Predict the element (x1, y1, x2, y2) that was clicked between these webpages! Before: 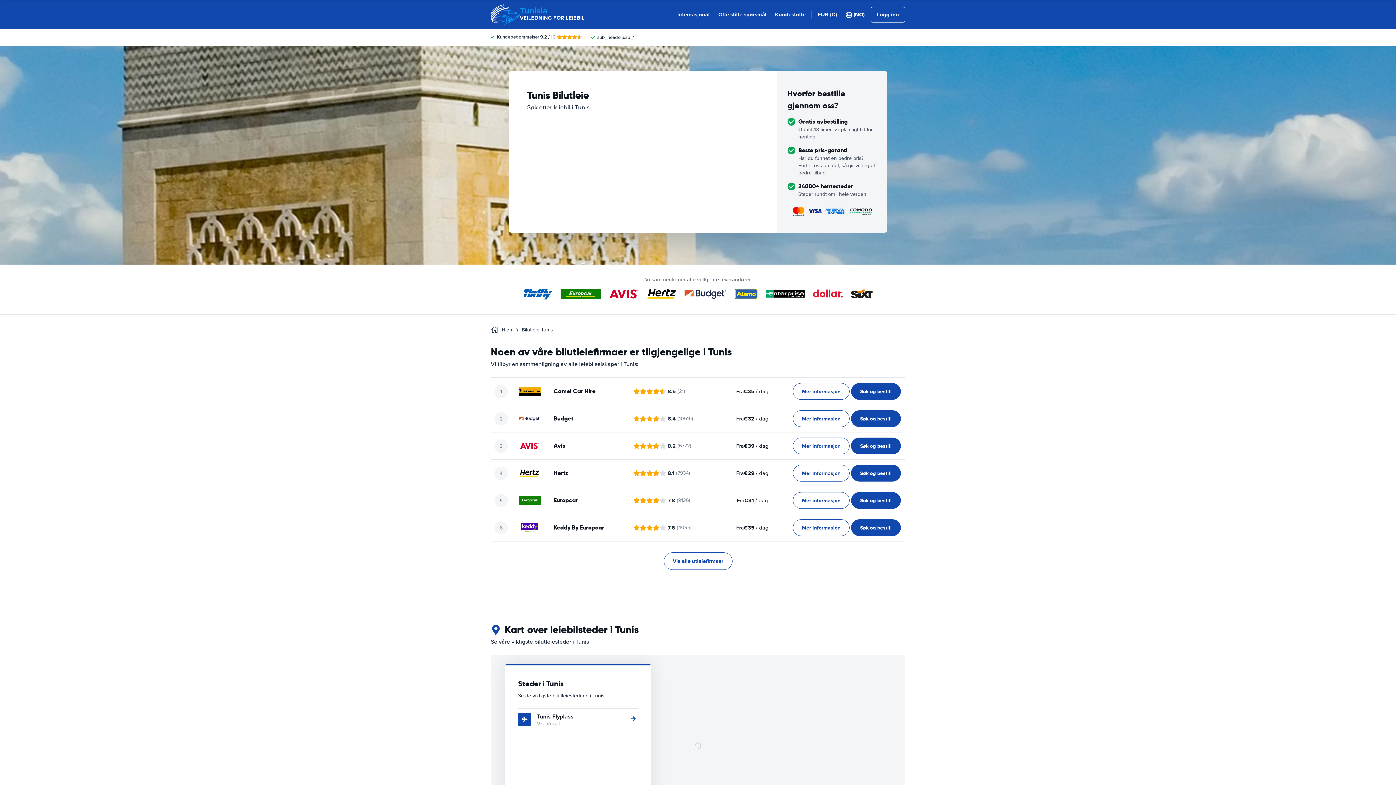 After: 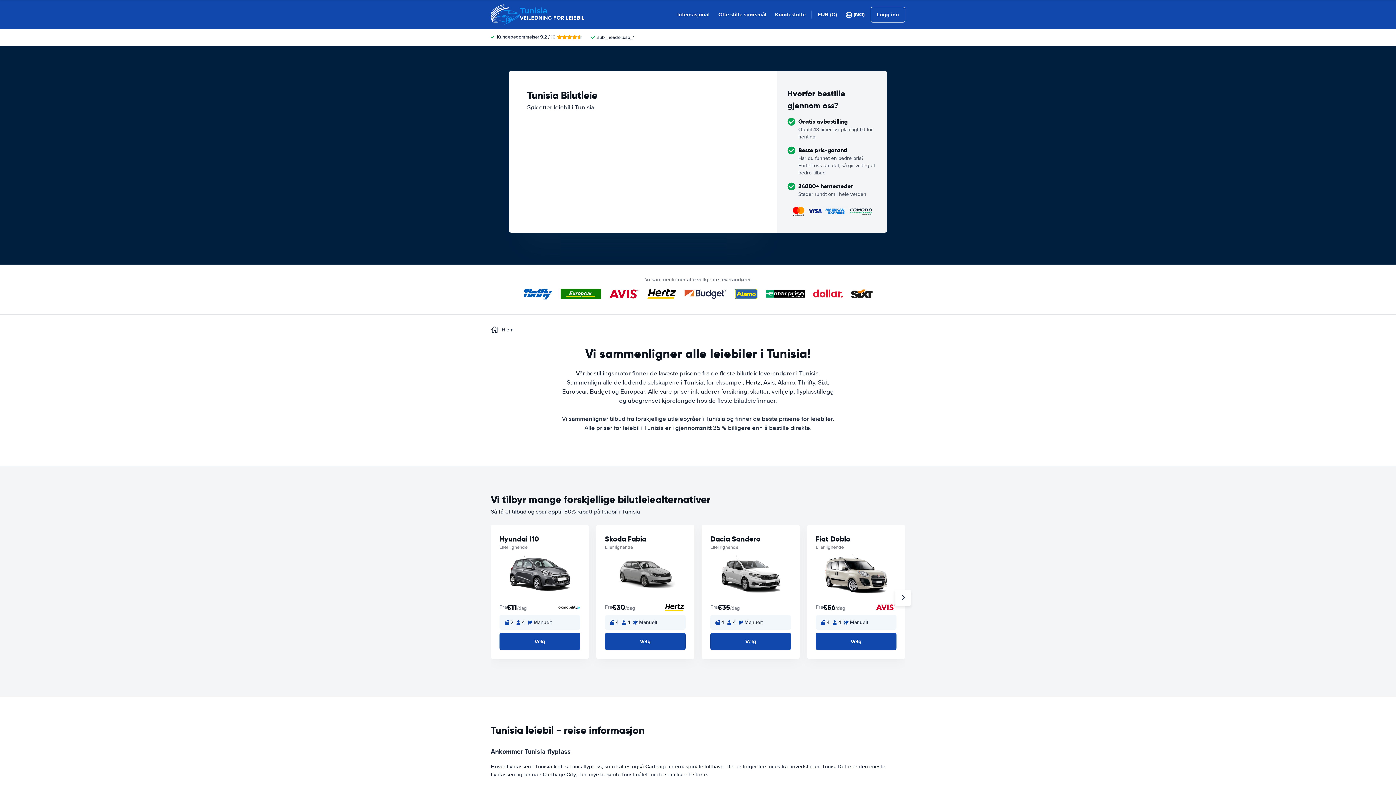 Action: label: Hjem bbox: (501, 326, 513, 333)